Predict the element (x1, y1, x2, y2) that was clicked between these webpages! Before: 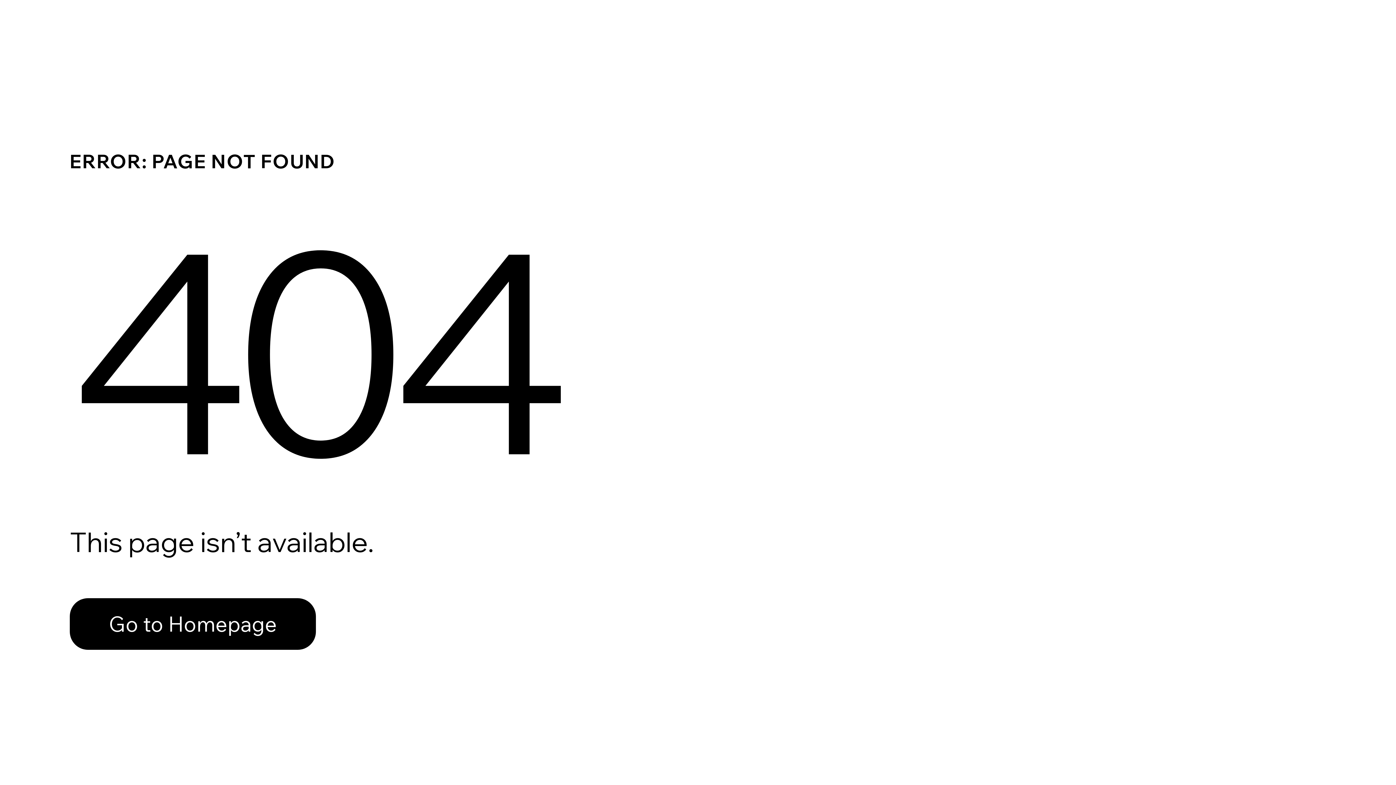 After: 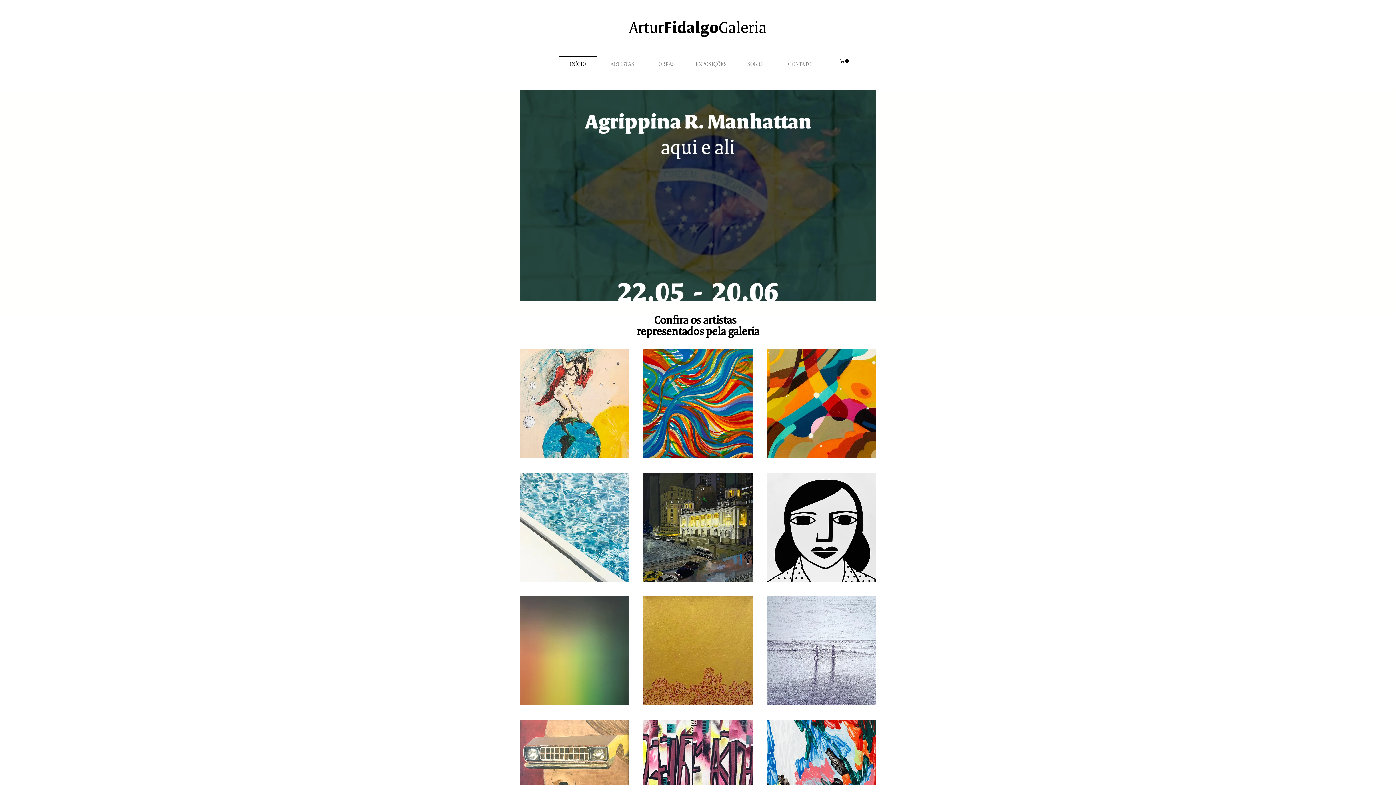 Action: bbox: (69, 598, 316, 650) label: Go to Homepage